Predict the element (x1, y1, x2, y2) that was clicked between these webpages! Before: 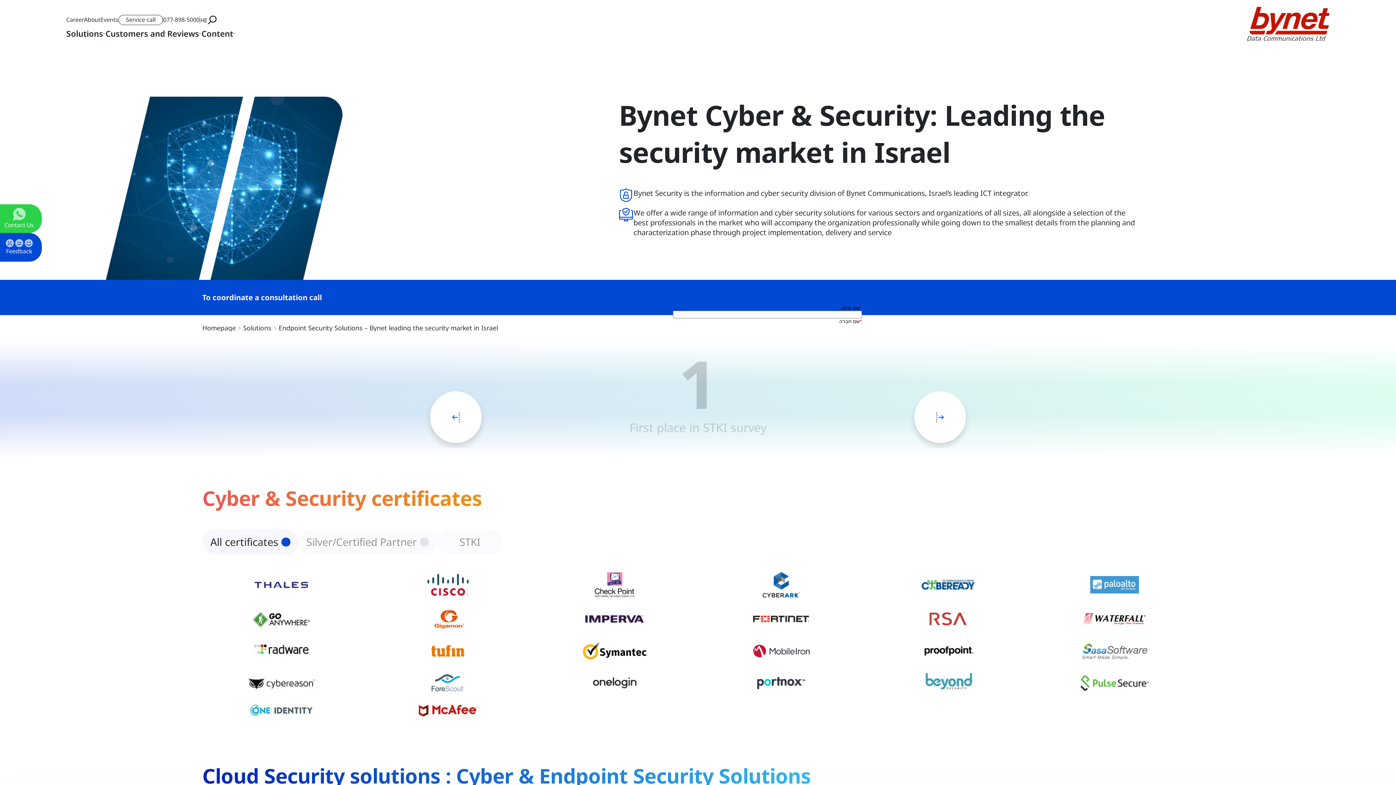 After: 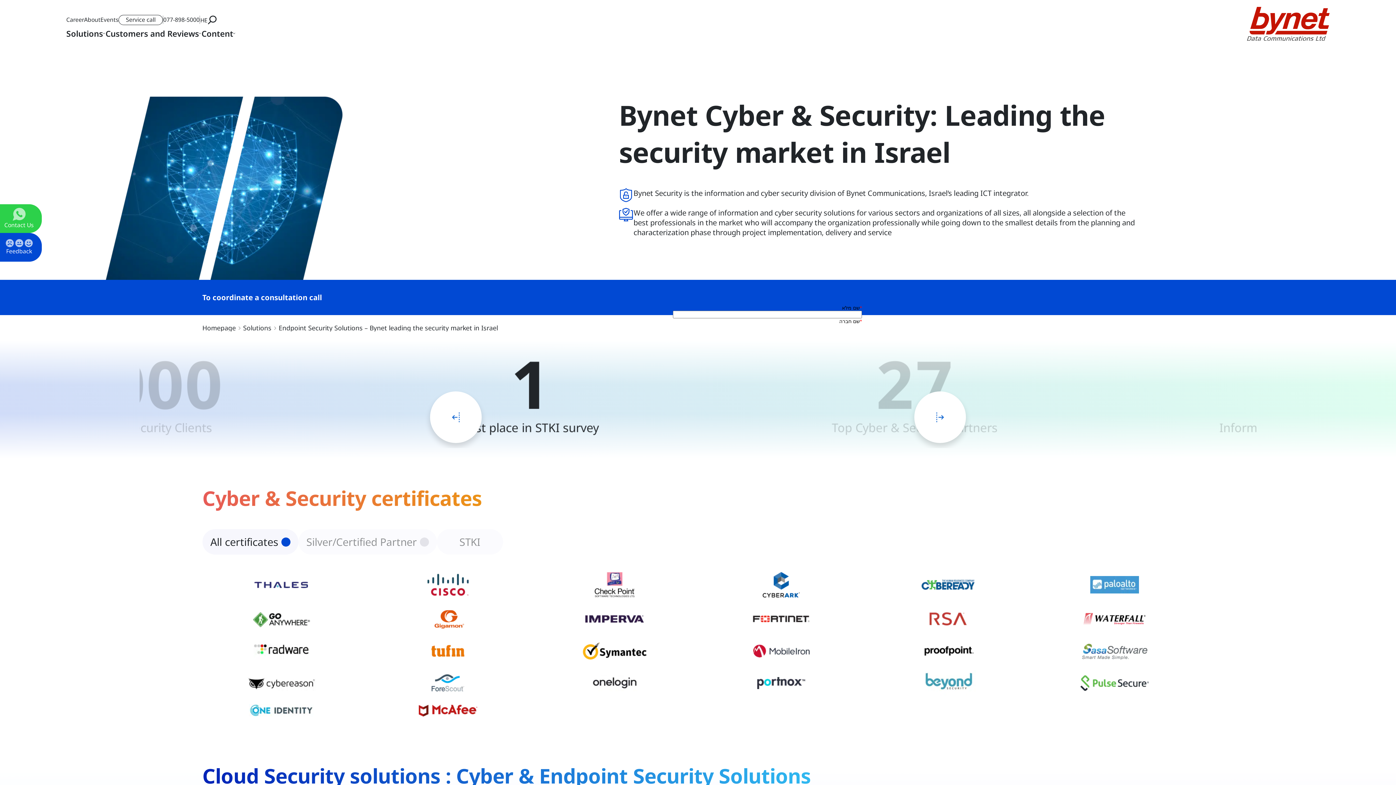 Action: label: All certificates bbox: (202, 529, 298, 554)